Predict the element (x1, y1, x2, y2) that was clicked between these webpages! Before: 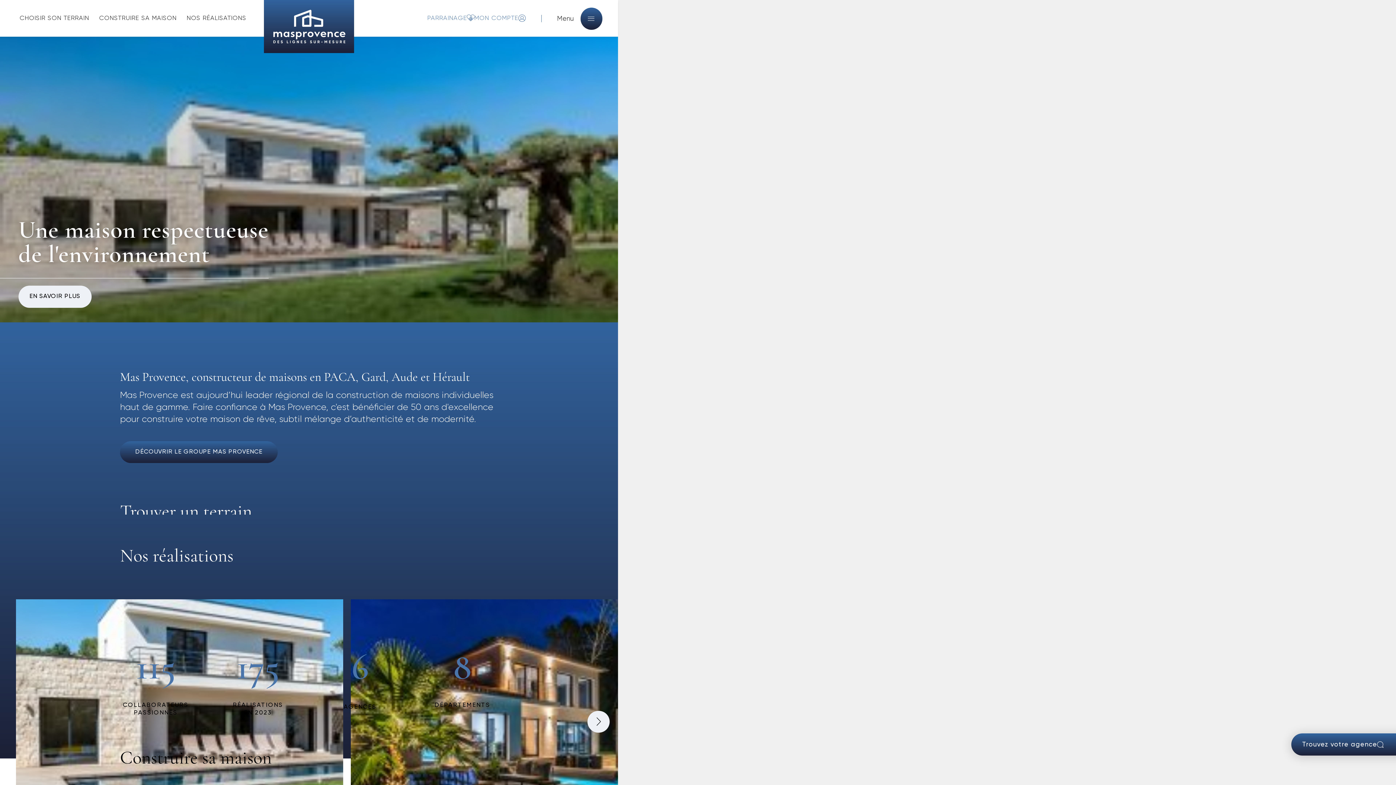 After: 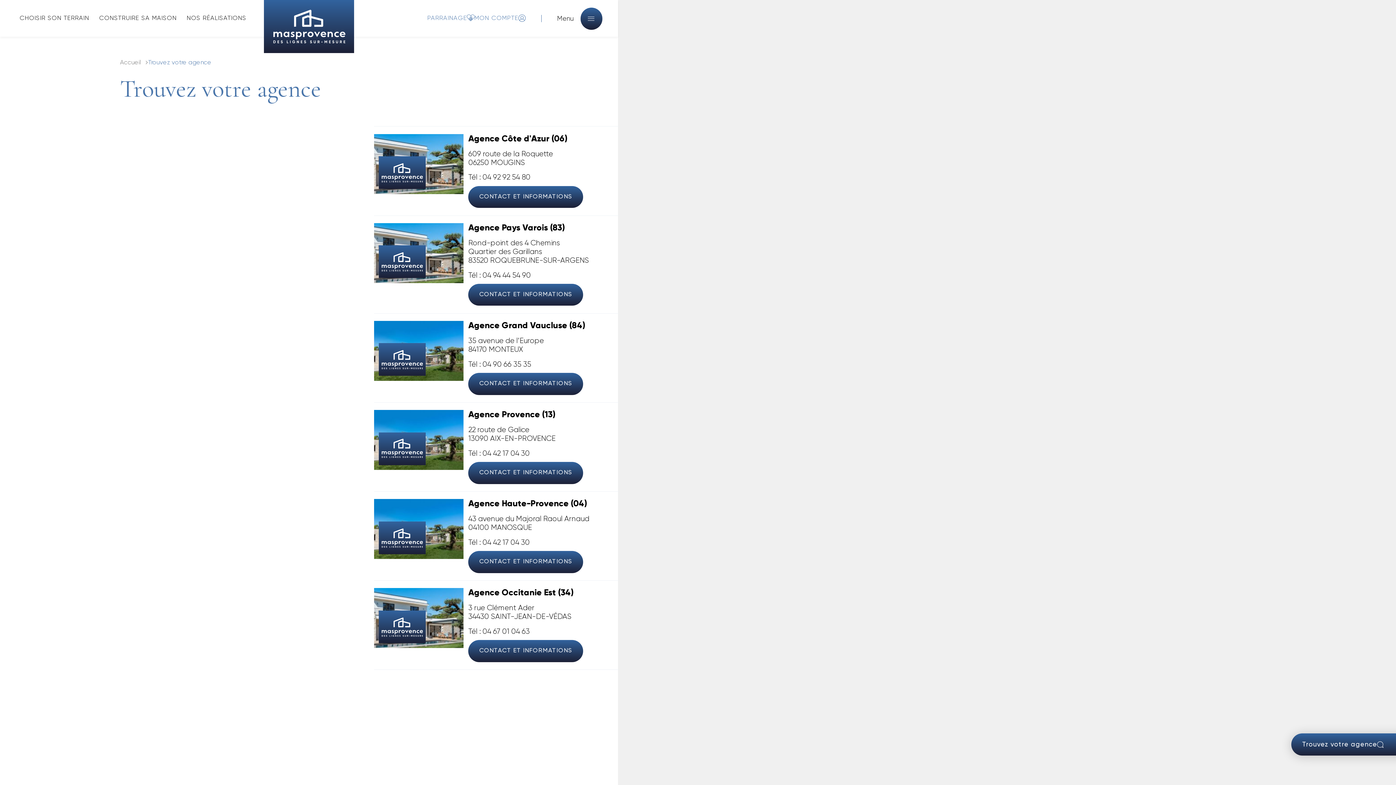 Action: label: contact bbox: (1291, 733, 1425, 756)